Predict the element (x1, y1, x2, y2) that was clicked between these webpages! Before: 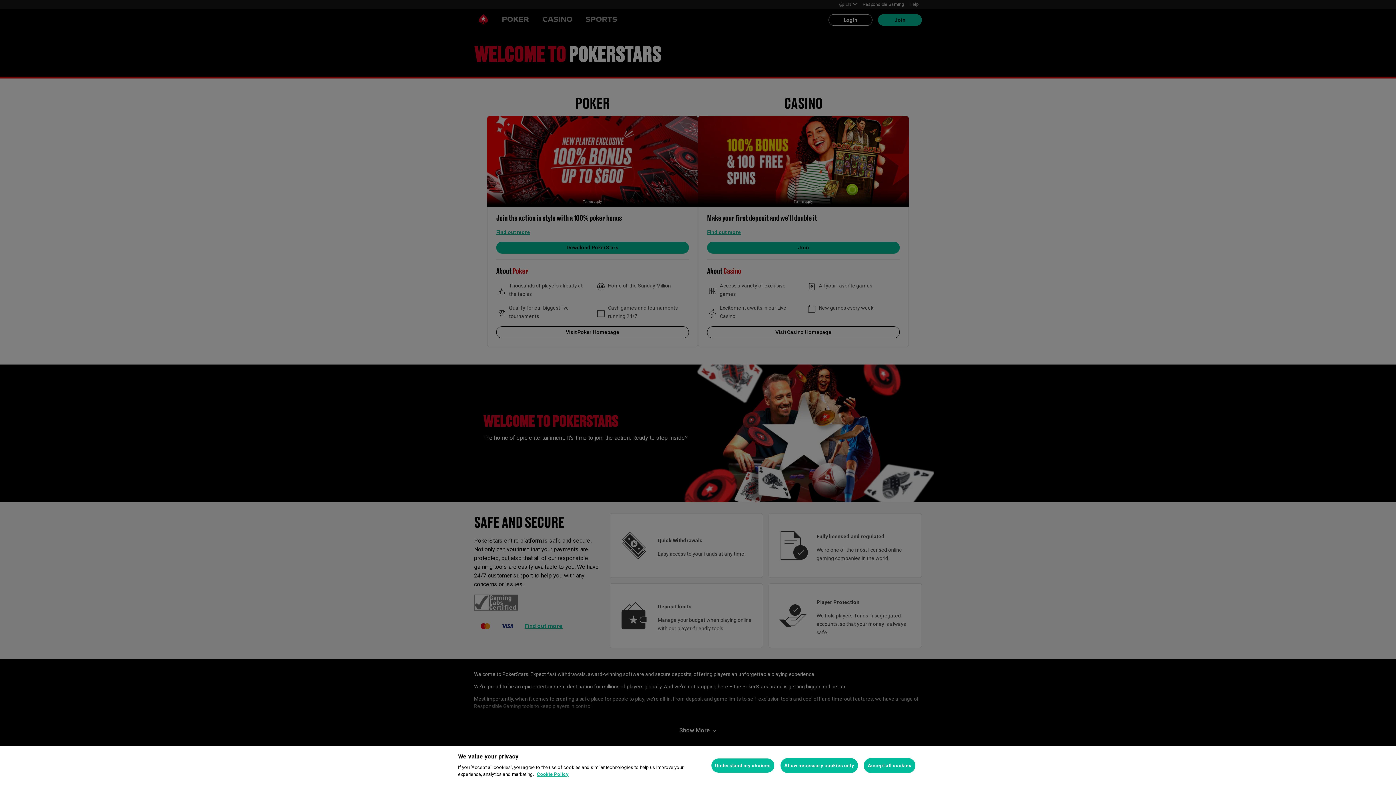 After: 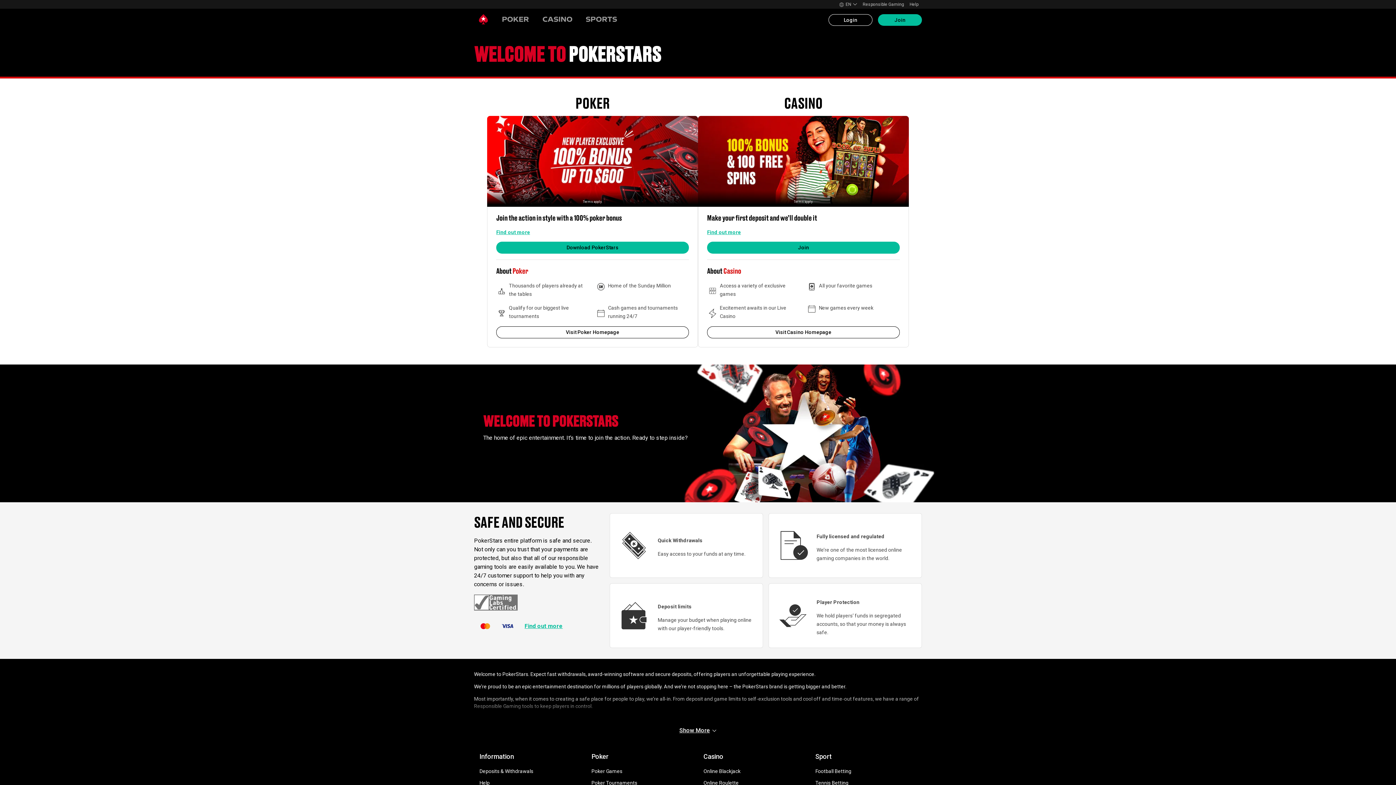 Action: bbox: (780, 758, 858, 773) label: Allow necessary cookies only